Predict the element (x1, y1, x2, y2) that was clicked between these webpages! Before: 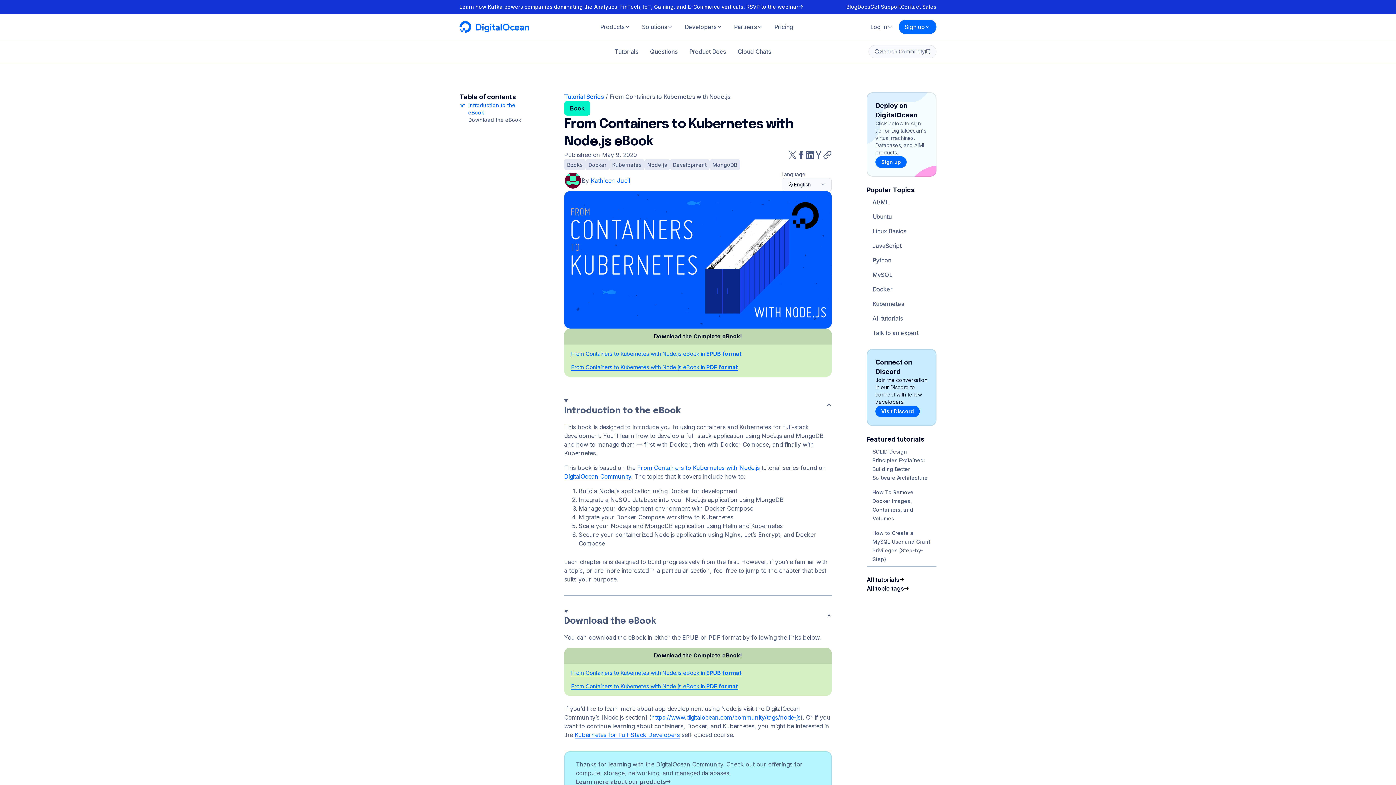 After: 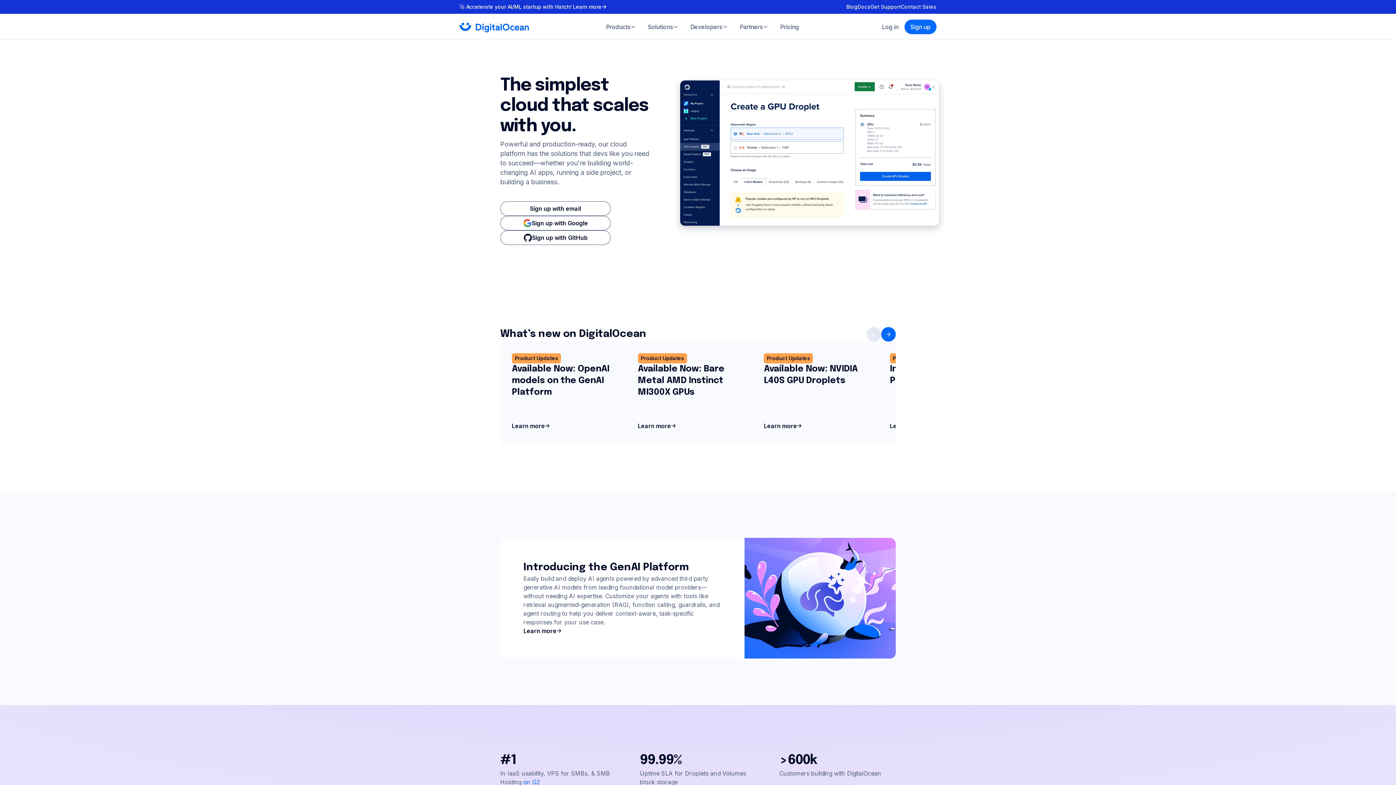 Action: bbox: (459, 26, 529, 34) label: DigitalOcean